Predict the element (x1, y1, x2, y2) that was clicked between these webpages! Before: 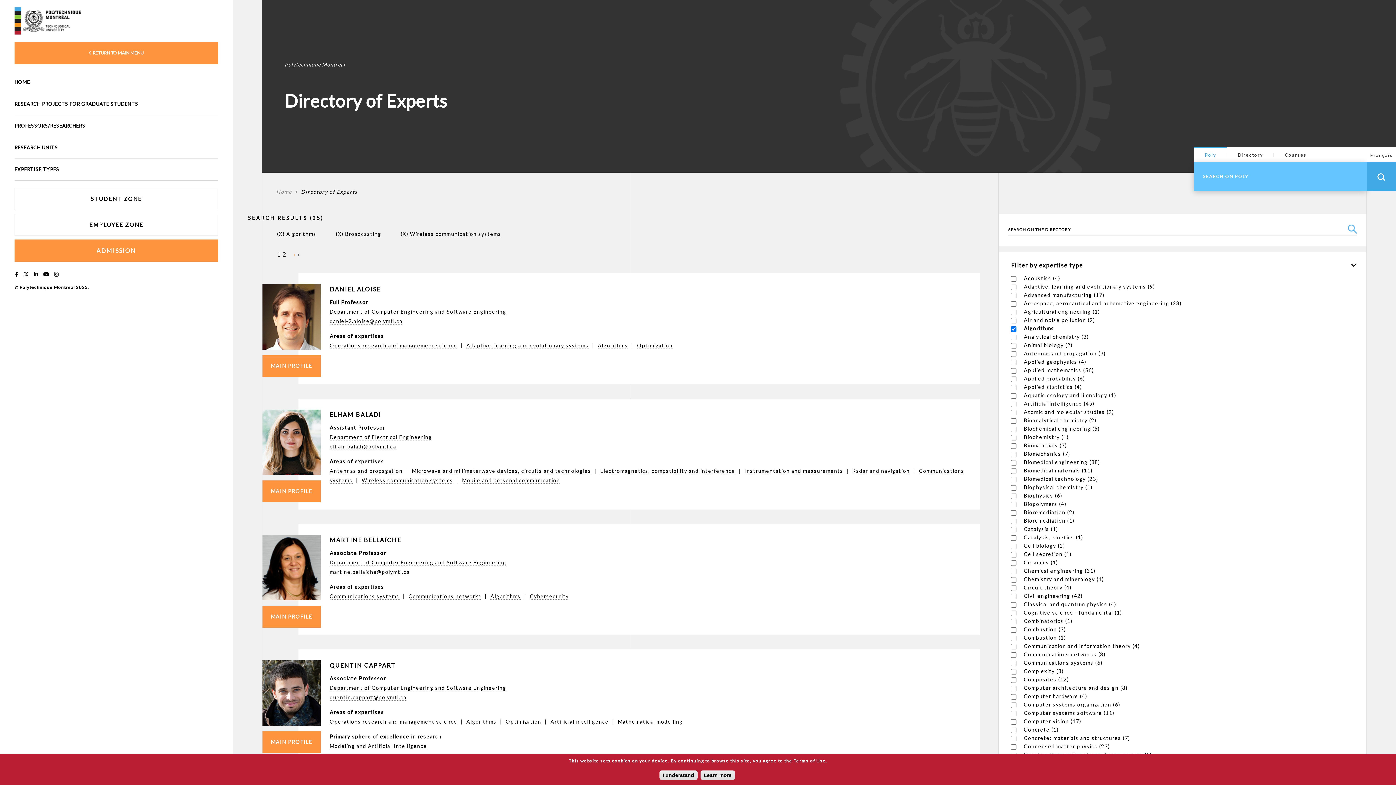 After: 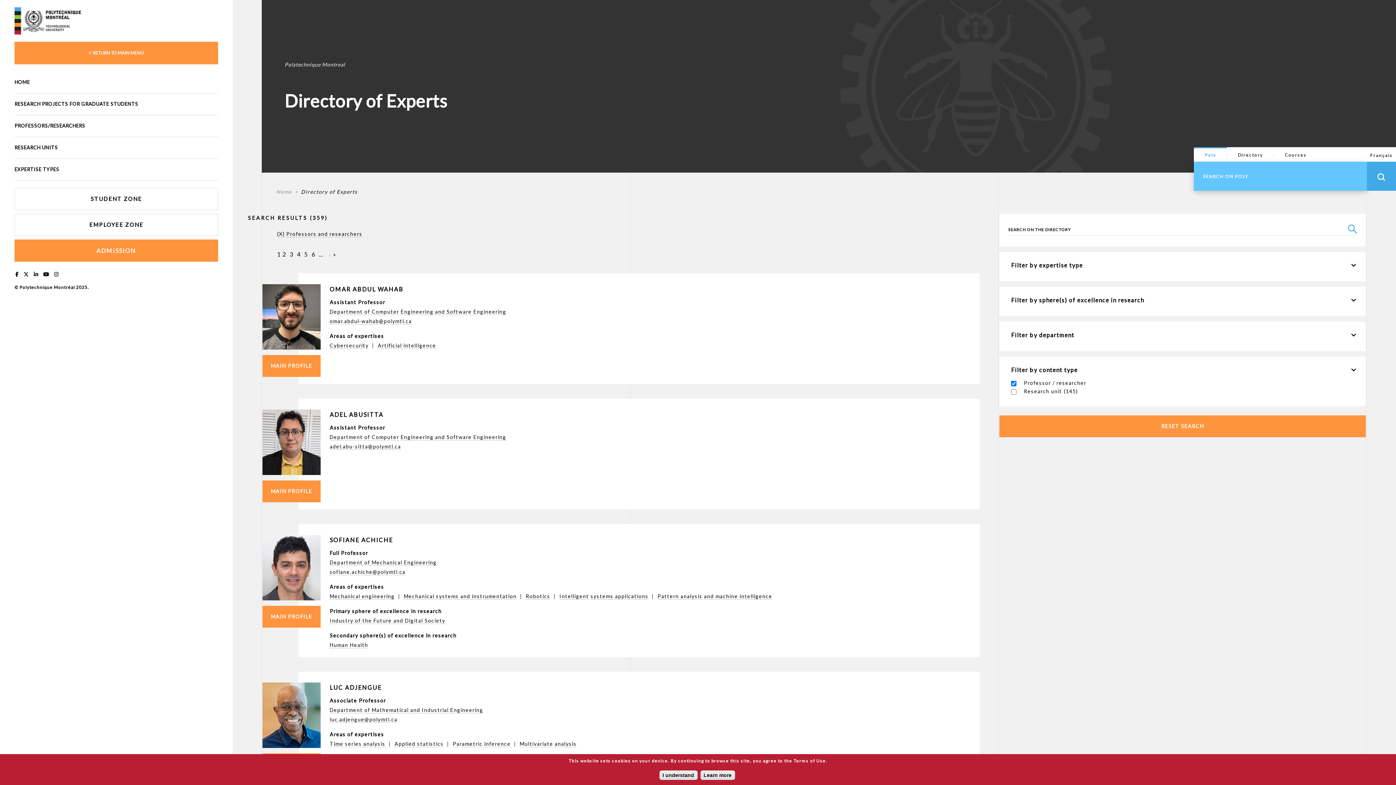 Action: label: PROFESSORS/RESEARCHERS bbox: (14, 115, 218, 137)